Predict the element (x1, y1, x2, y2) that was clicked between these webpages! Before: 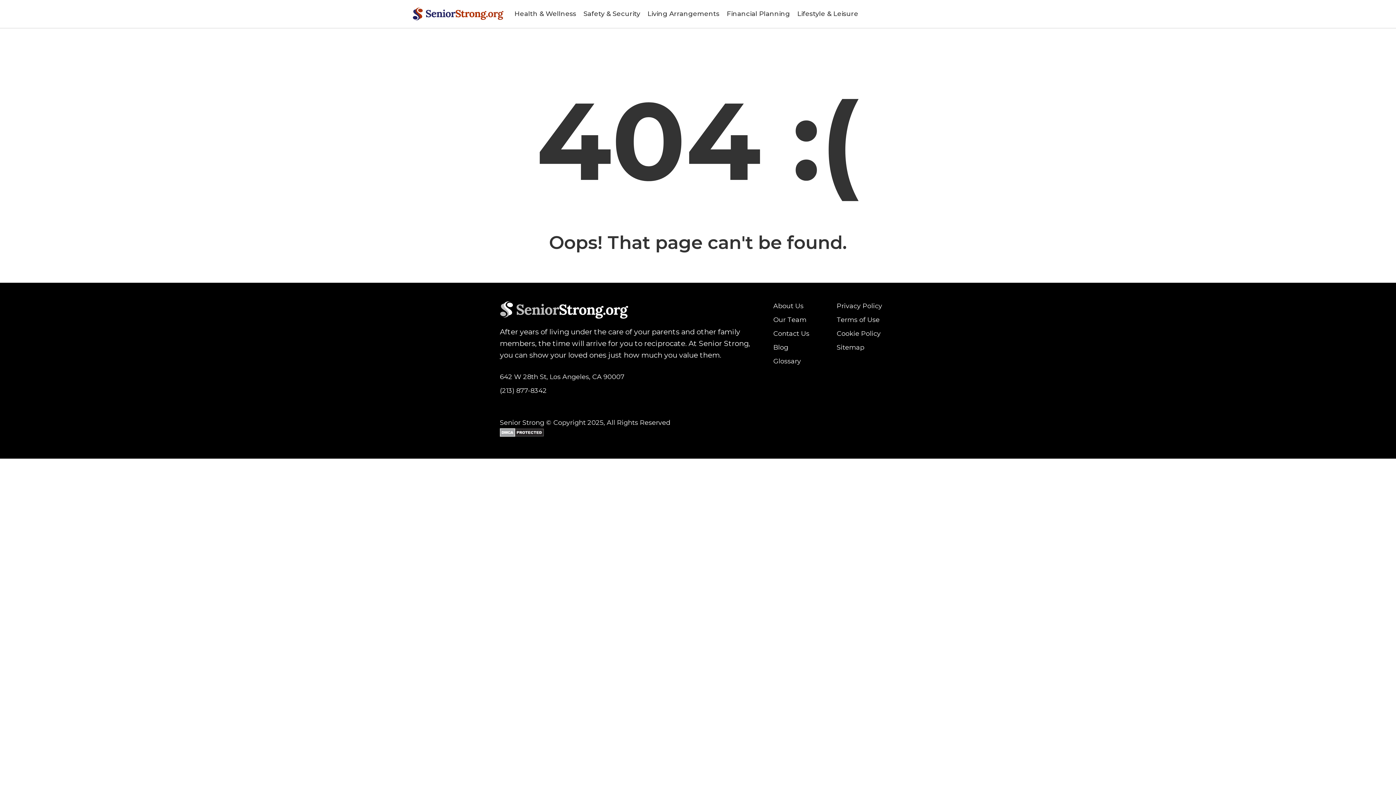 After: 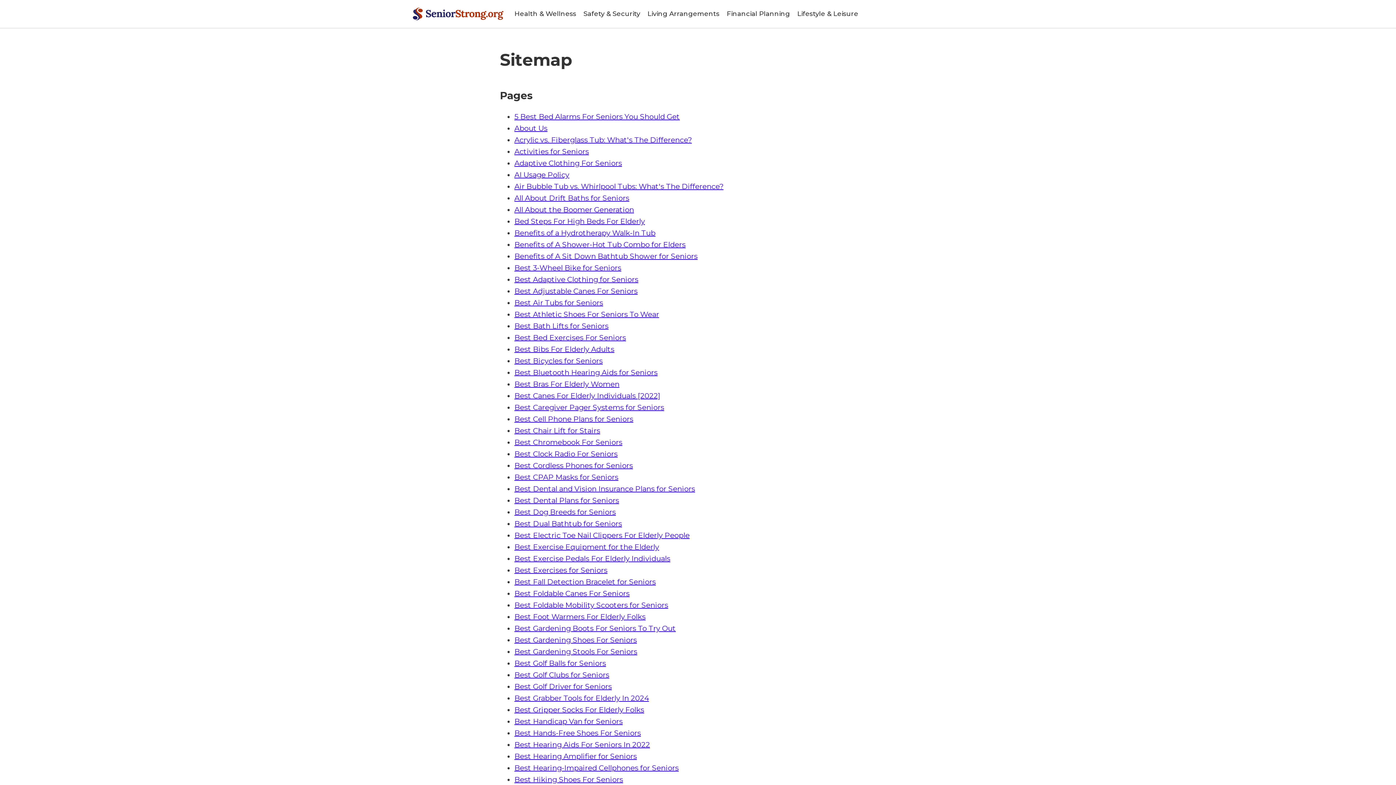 Action: label: Sitemap bbox: (836, 342, 882, 352)